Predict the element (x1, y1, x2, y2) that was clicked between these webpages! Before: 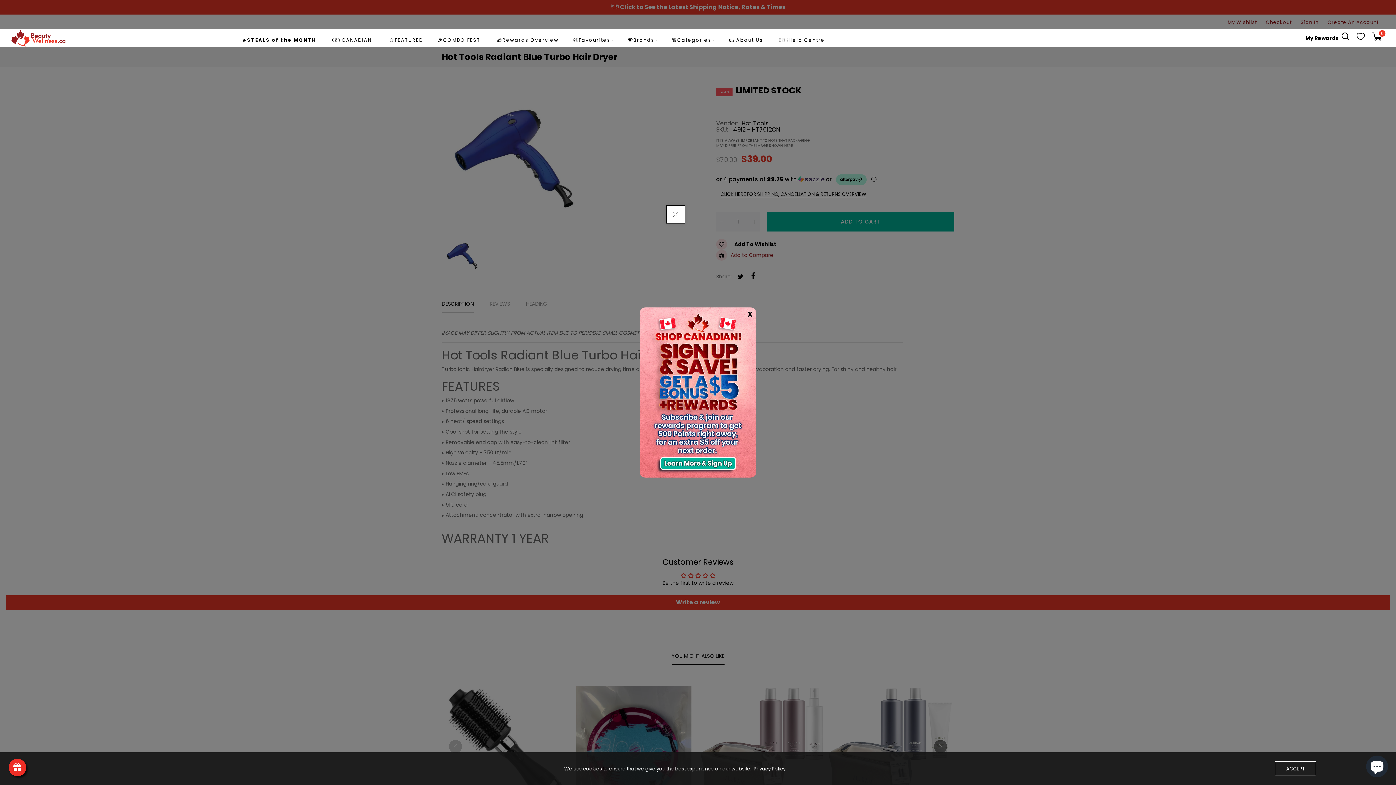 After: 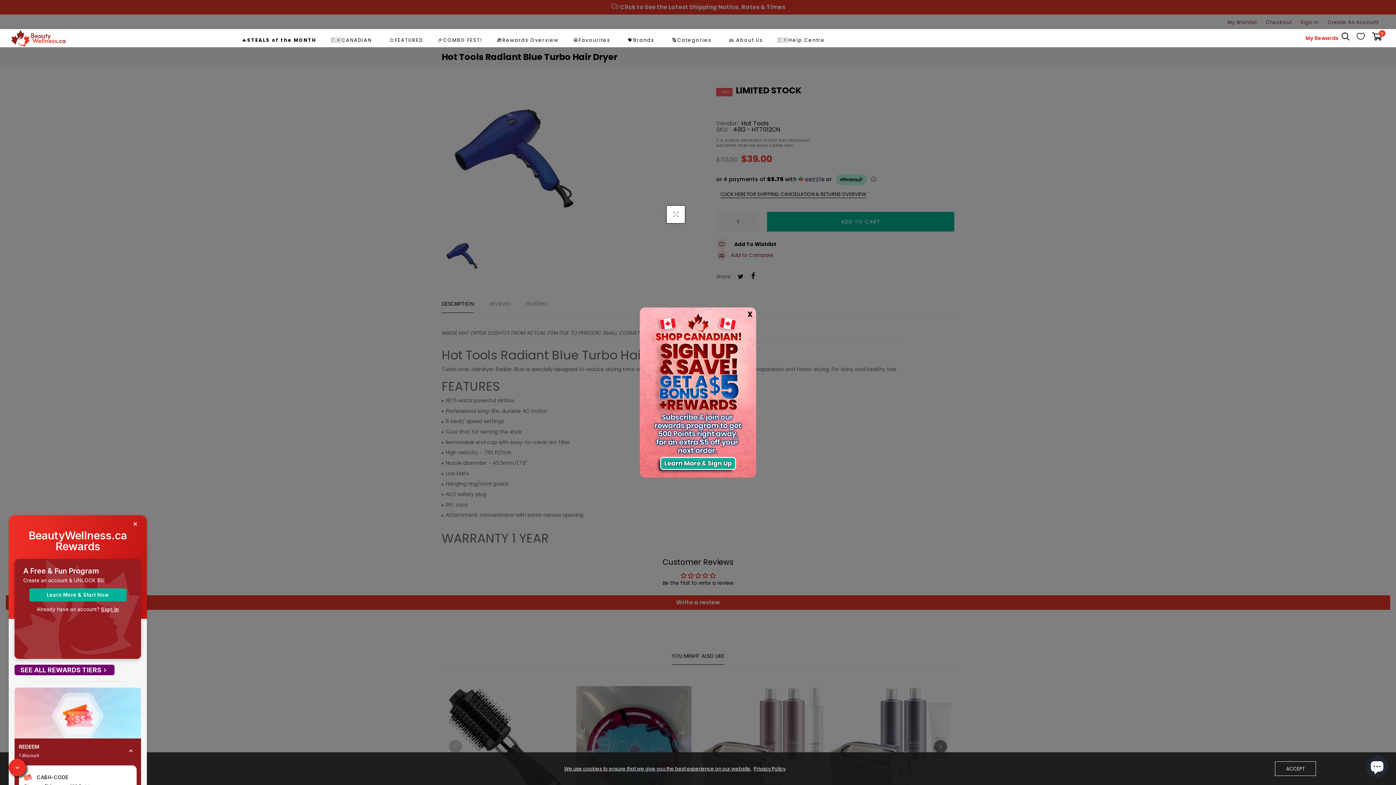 Action: bbox: (1305, 30, 1338, 45) label: My Rewards